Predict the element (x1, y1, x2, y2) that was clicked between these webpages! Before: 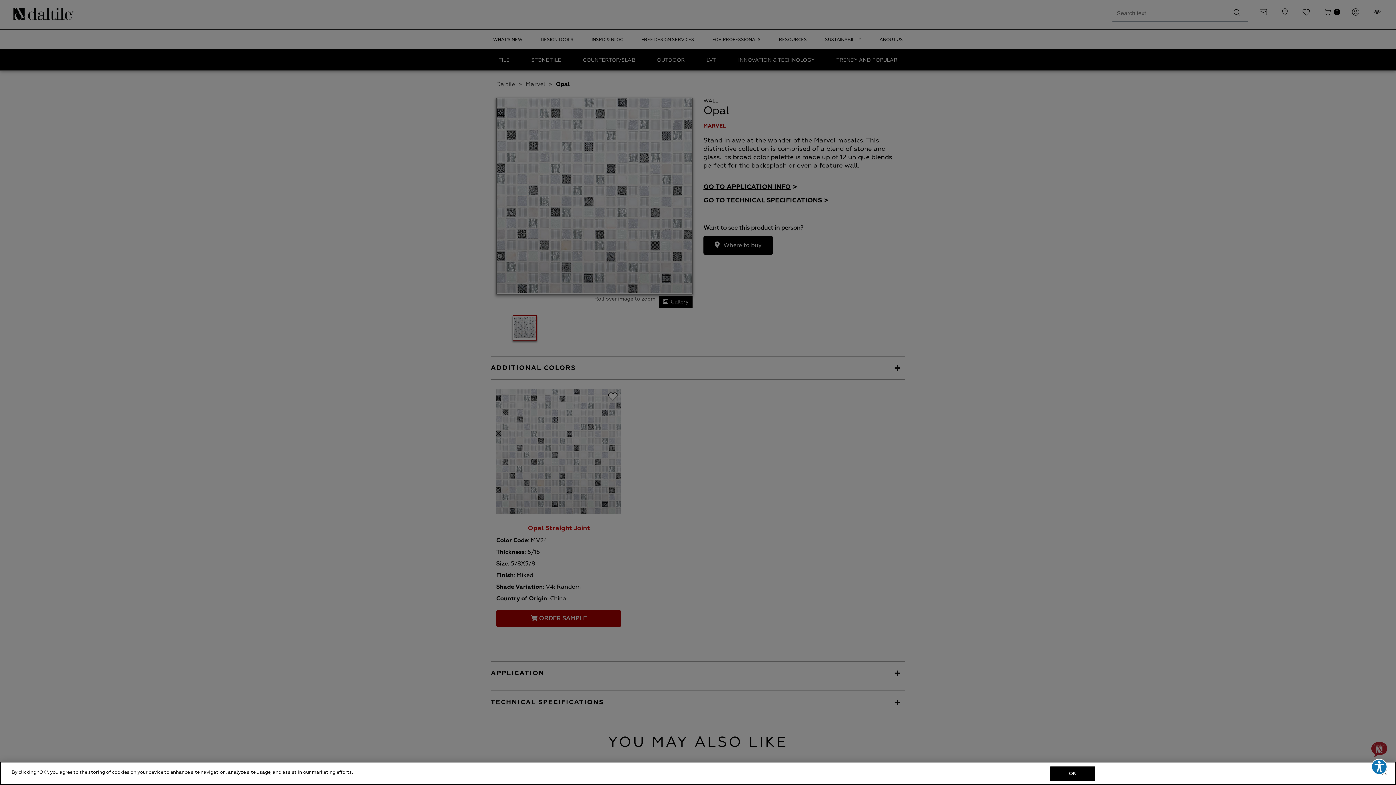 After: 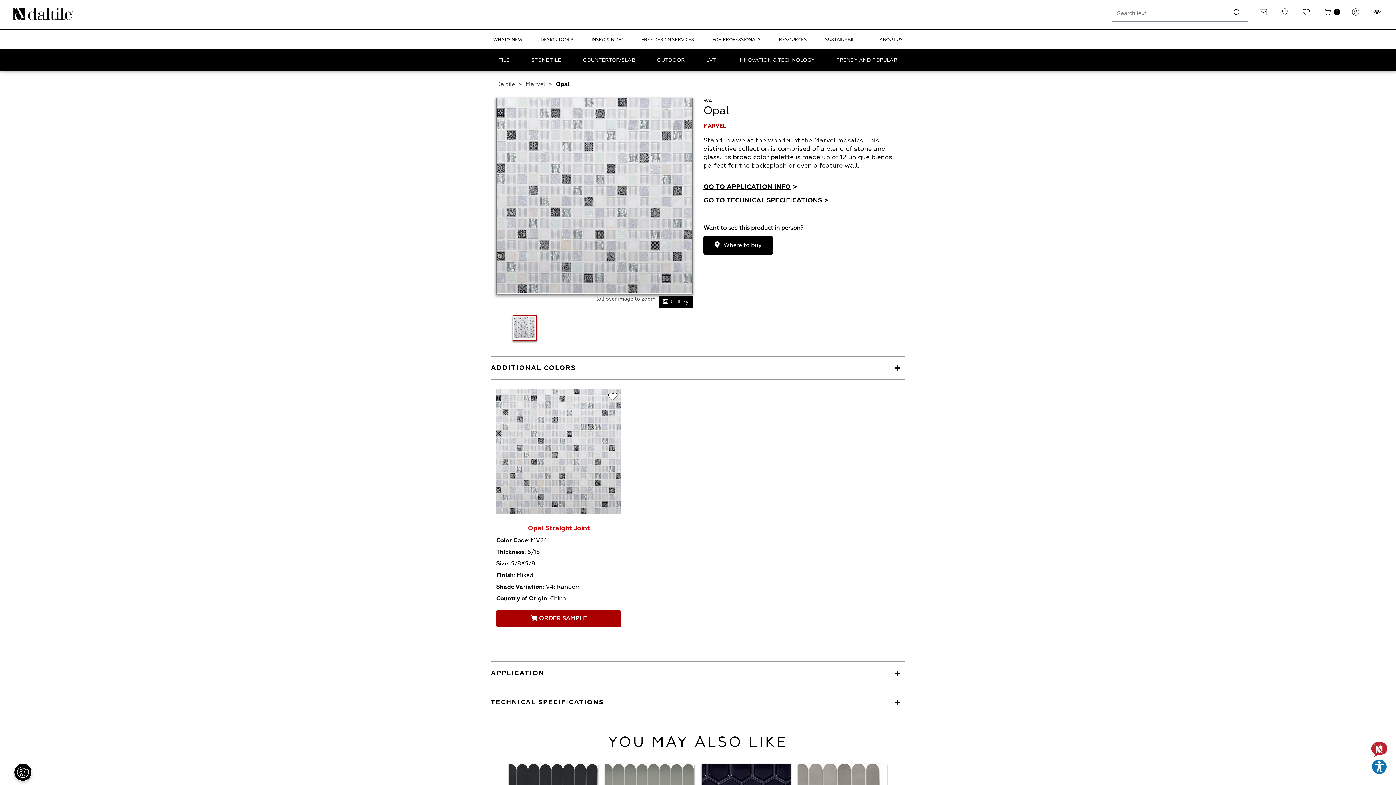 Action: label: OK bbox: (1050, 766, 1095, 781)